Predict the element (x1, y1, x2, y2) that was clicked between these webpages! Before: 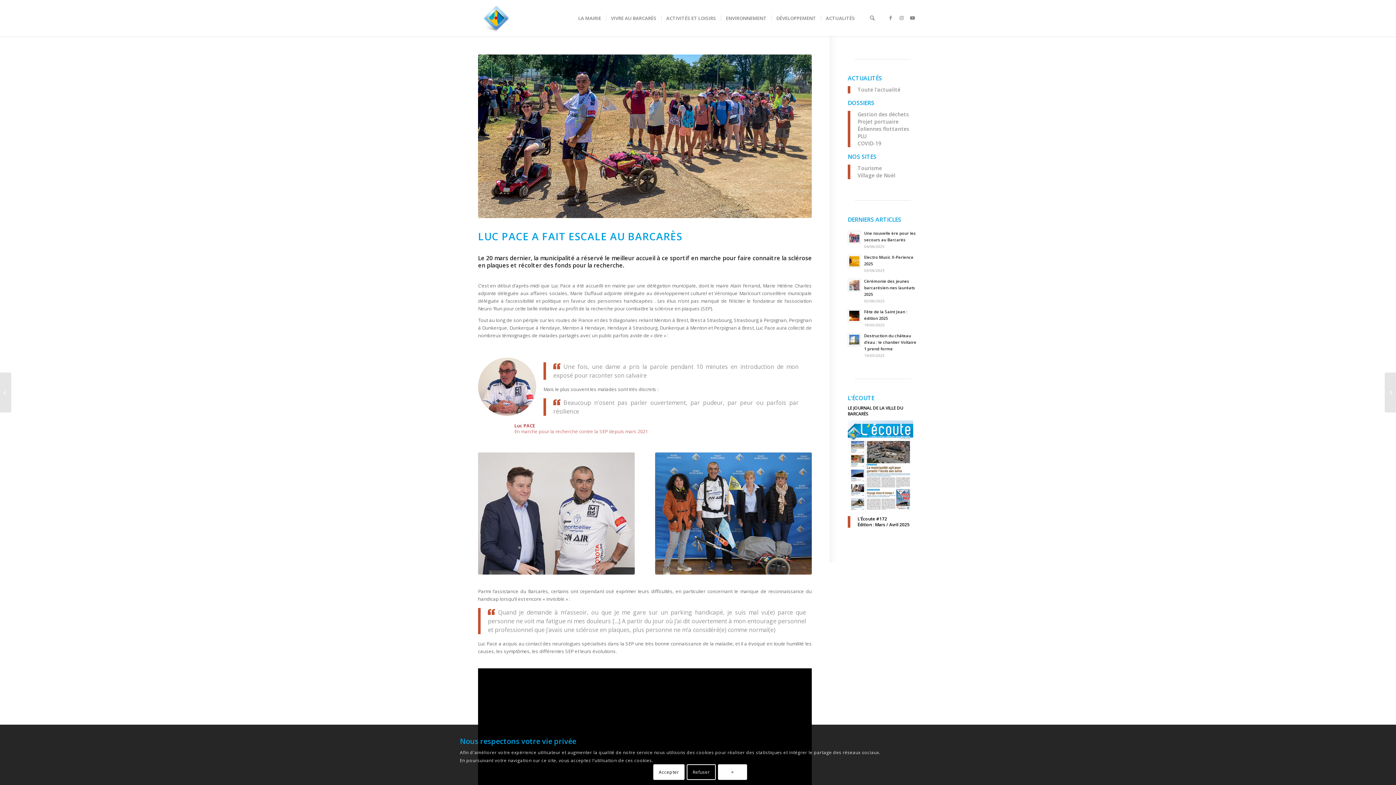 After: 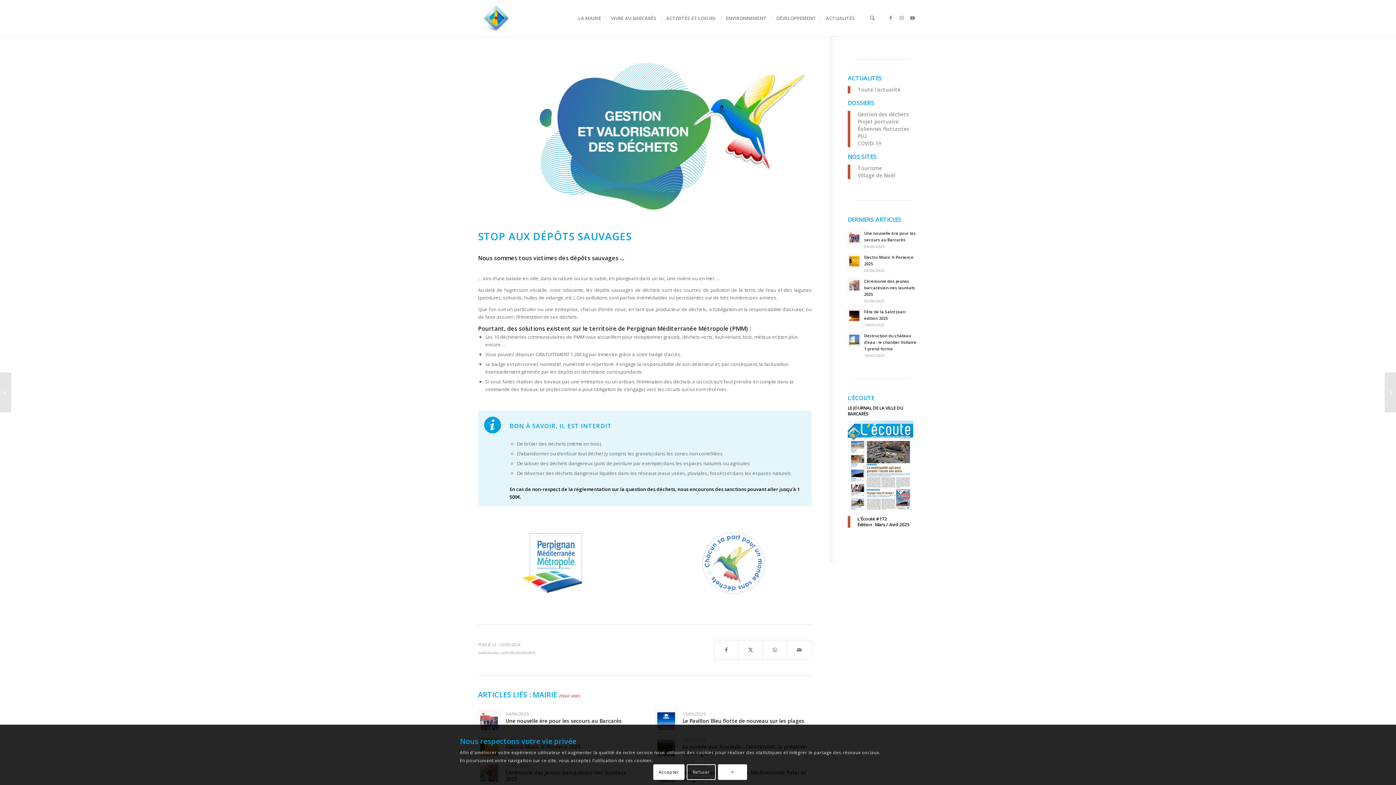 Action: bbox: (1385, 372, 1396, 412) label: Stop aux dépôts sauvages